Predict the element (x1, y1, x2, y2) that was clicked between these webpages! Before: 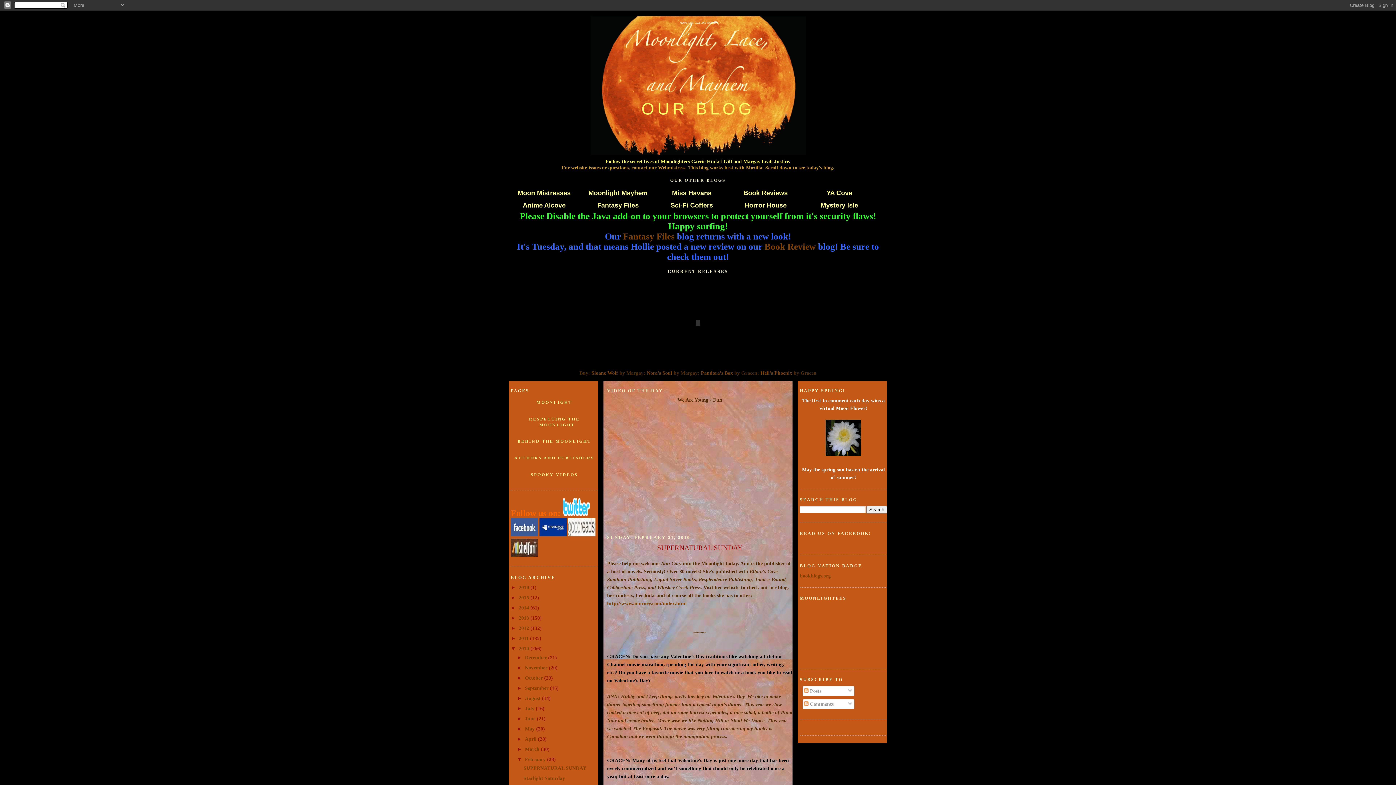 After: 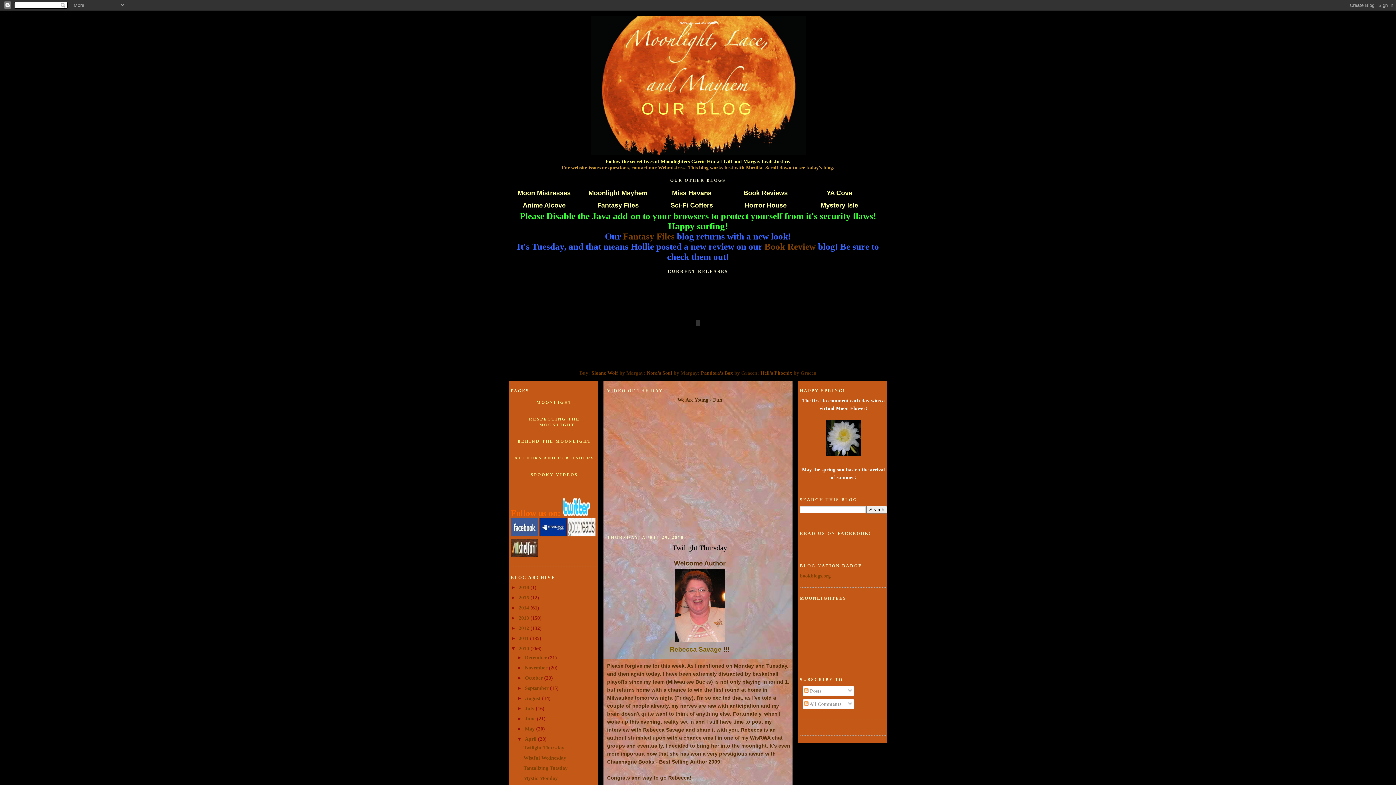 Action: bbox: (525, 736, 538, 742) label: April 